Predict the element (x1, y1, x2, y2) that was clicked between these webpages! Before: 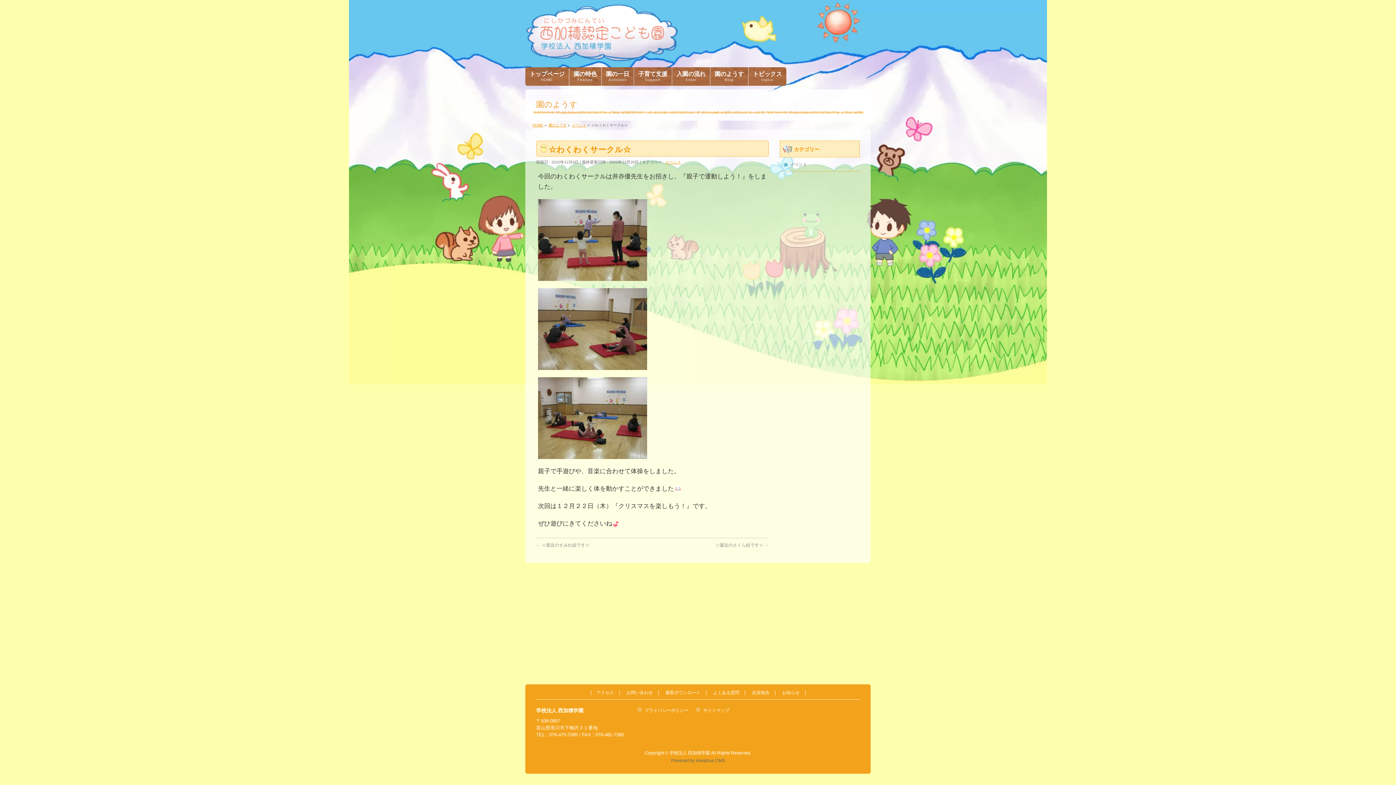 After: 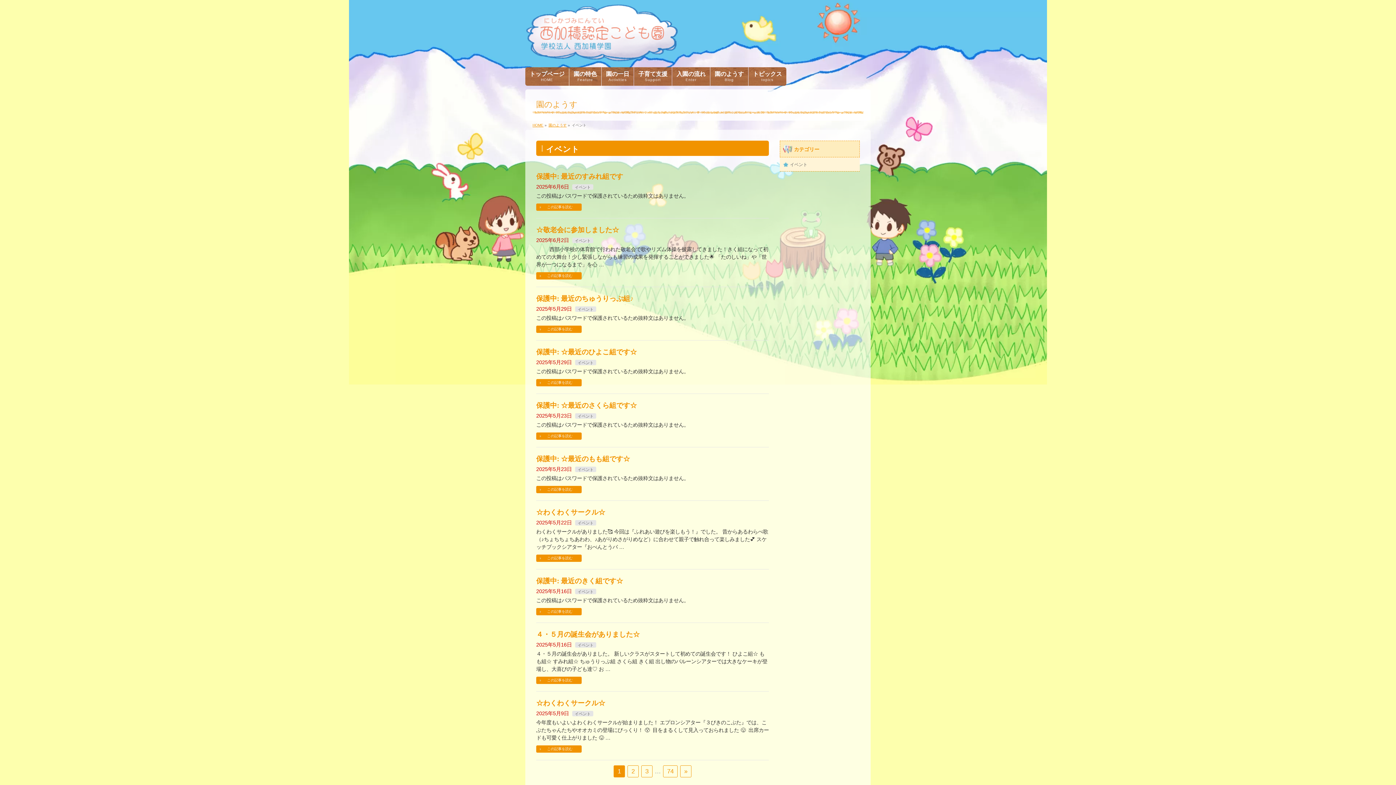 Action: label: イベント bbox: (665, 160, 681, 164)